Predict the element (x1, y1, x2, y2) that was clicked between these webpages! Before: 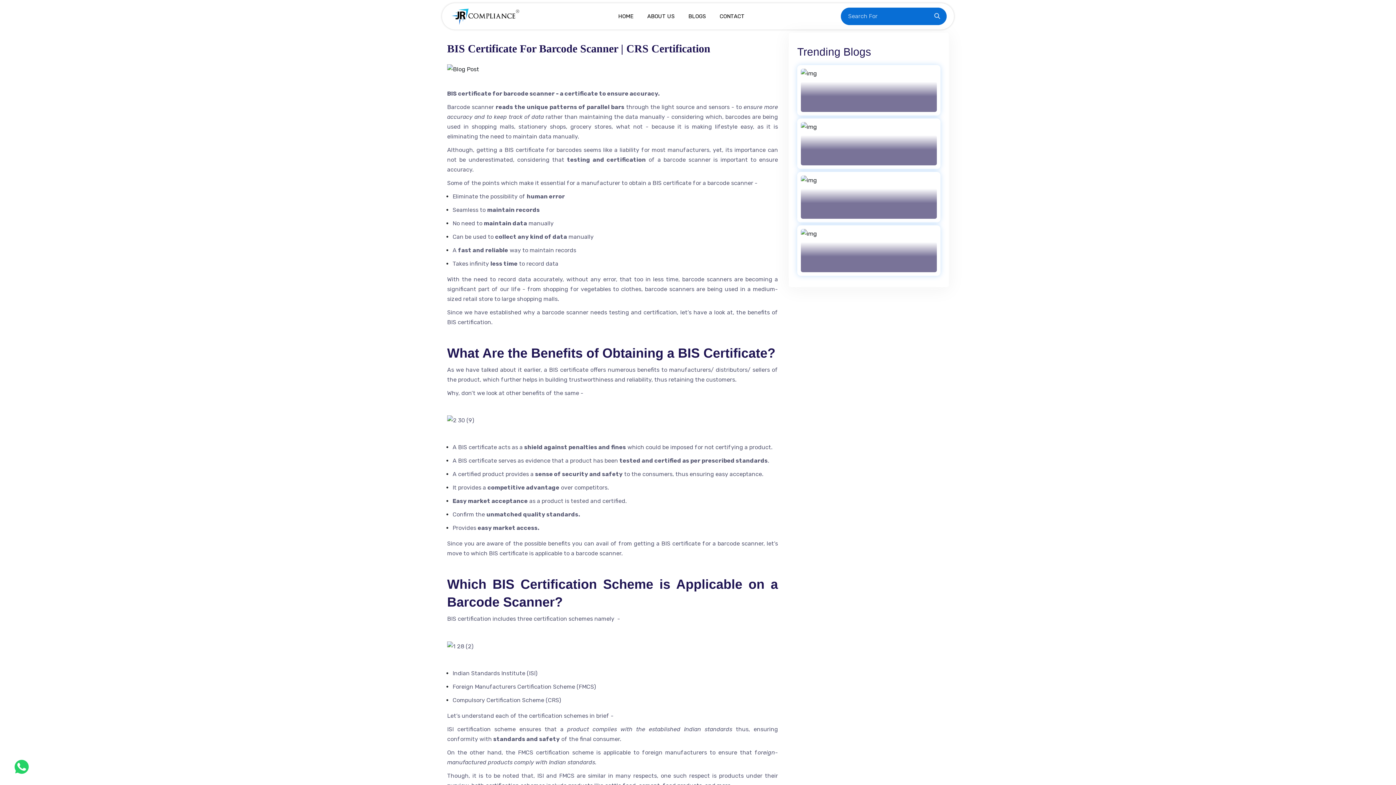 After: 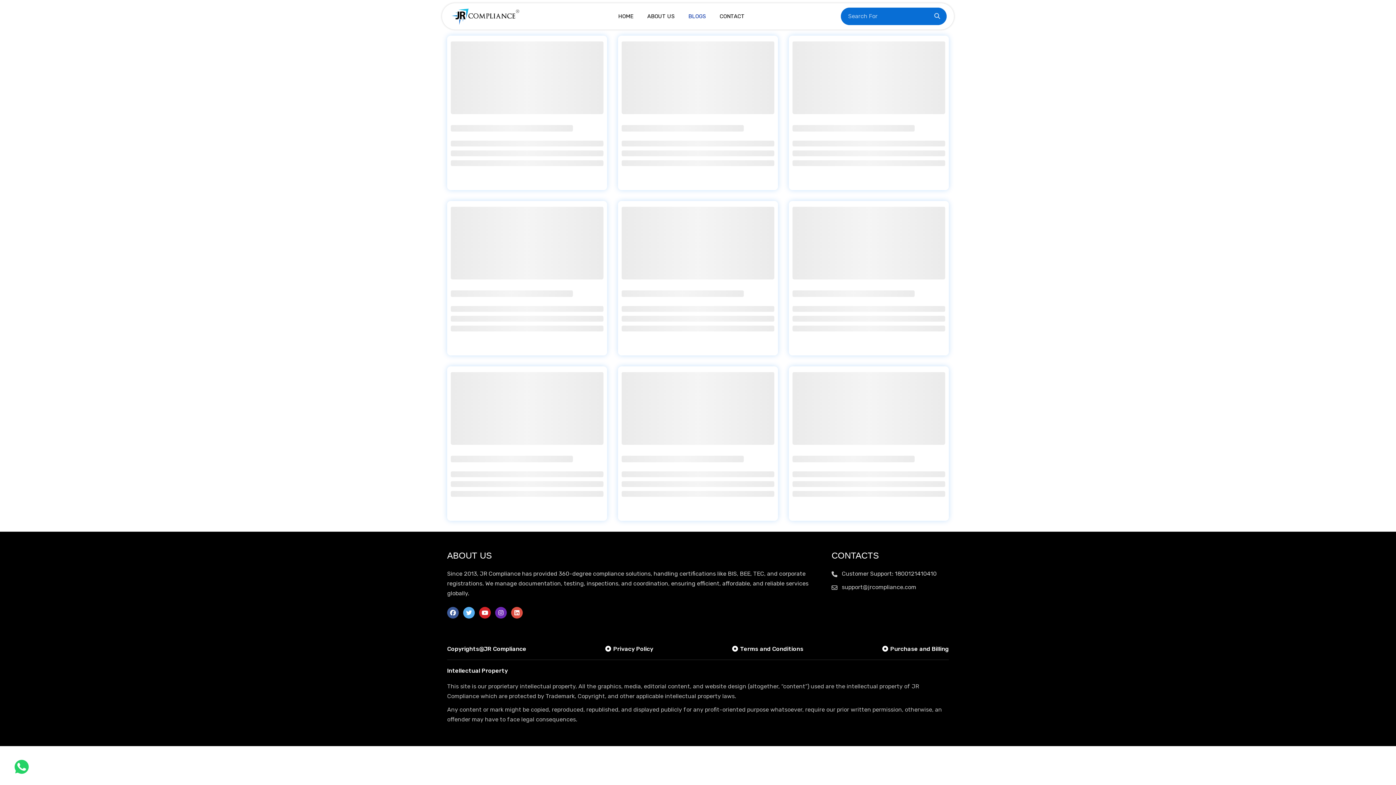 Action: label: BLOGS bbox: (688, 13, 706, 19)